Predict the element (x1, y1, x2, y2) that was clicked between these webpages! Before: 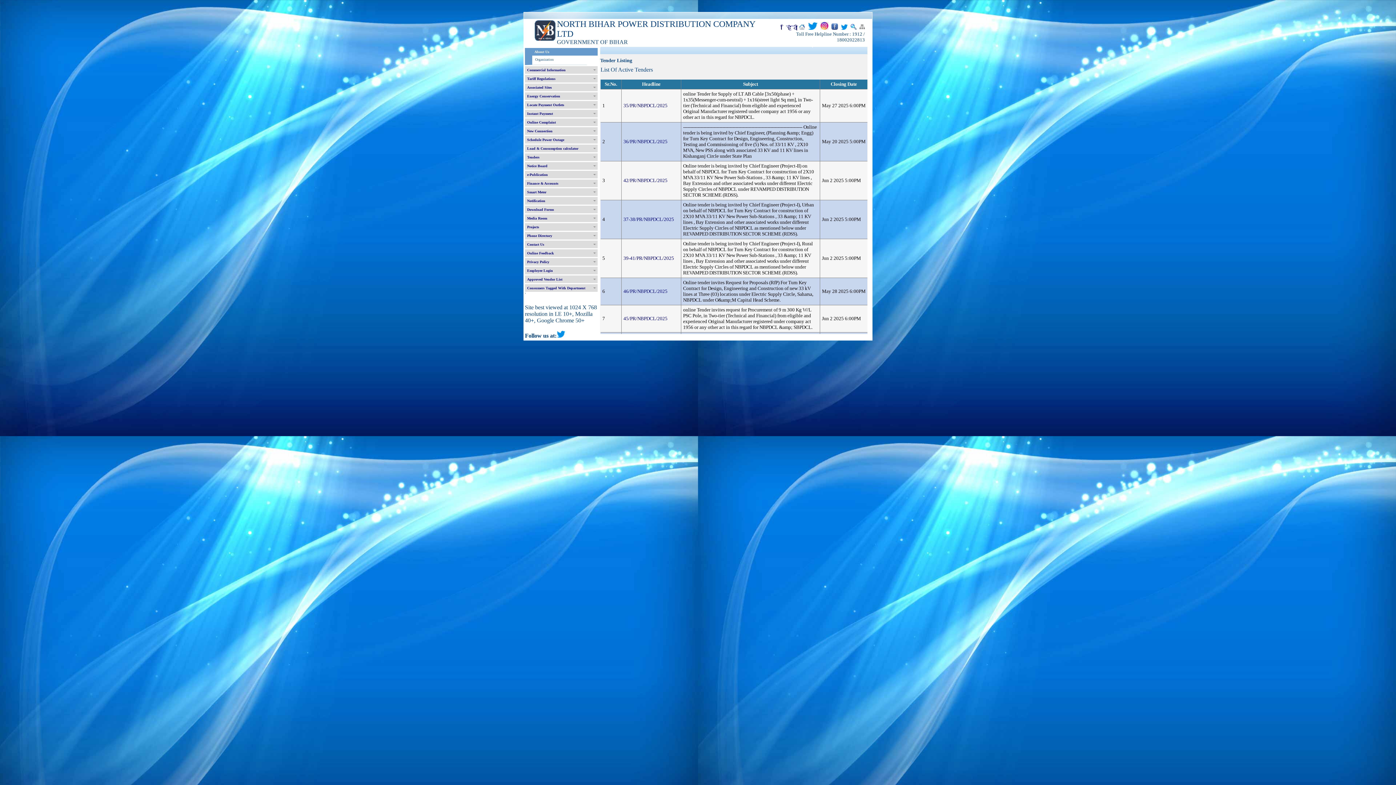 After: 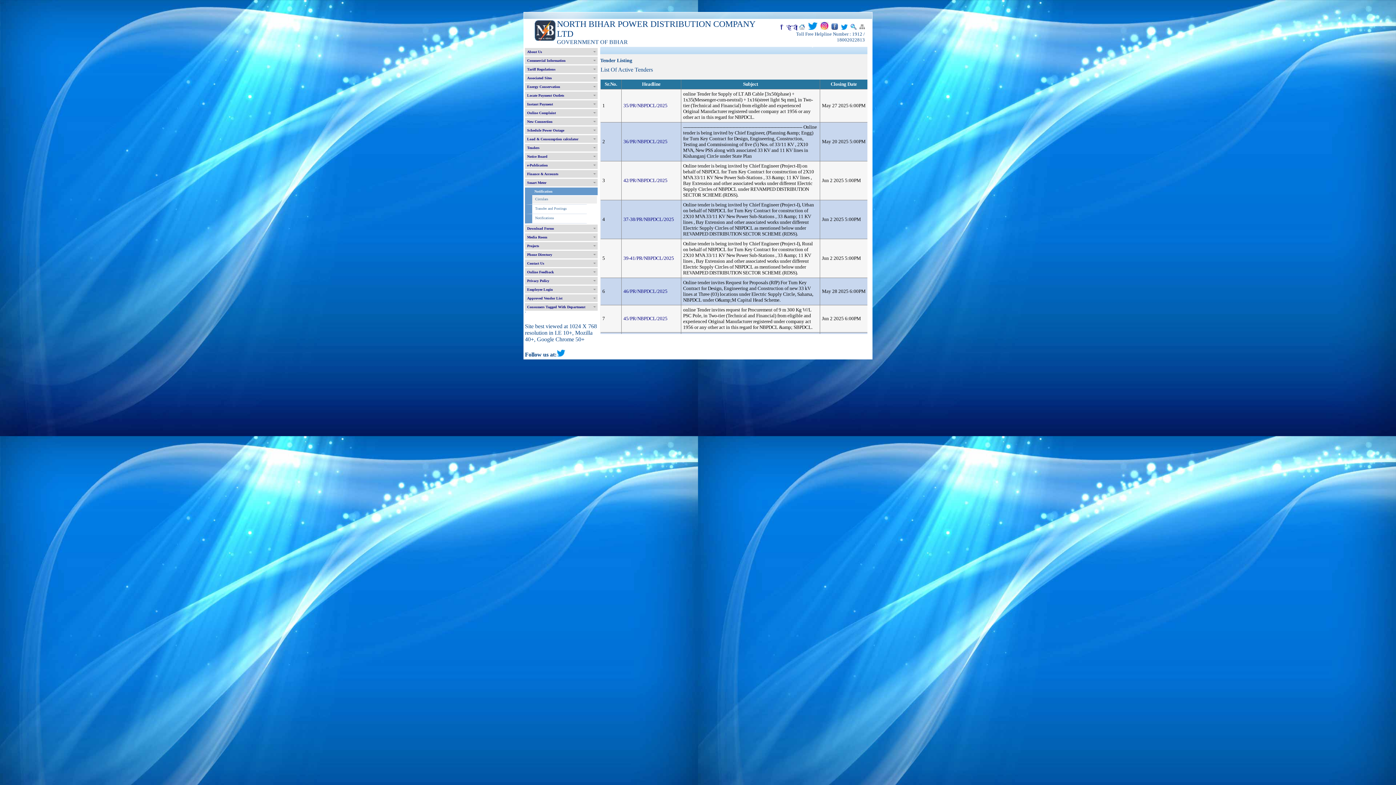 Action: label: Notification bbox: (525, 197, 597, 204)